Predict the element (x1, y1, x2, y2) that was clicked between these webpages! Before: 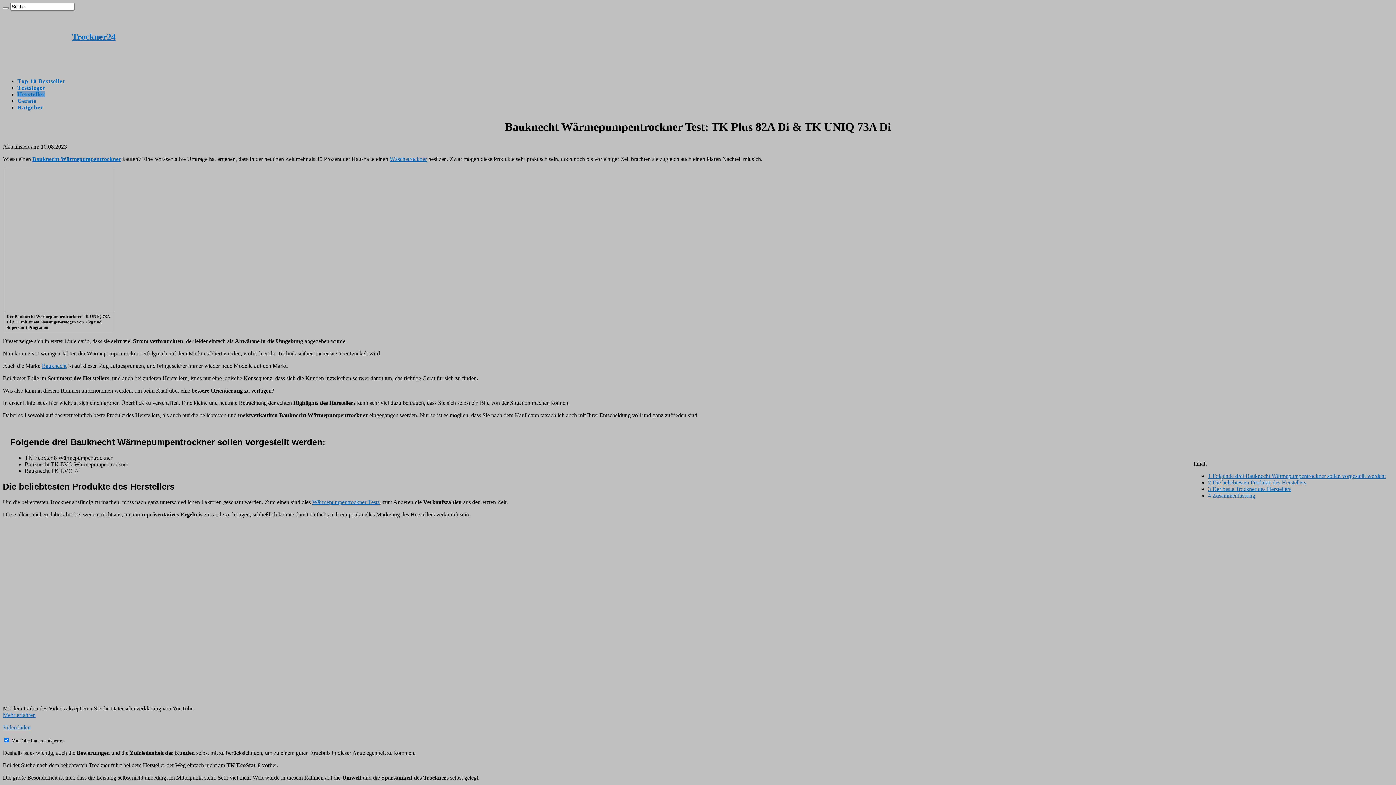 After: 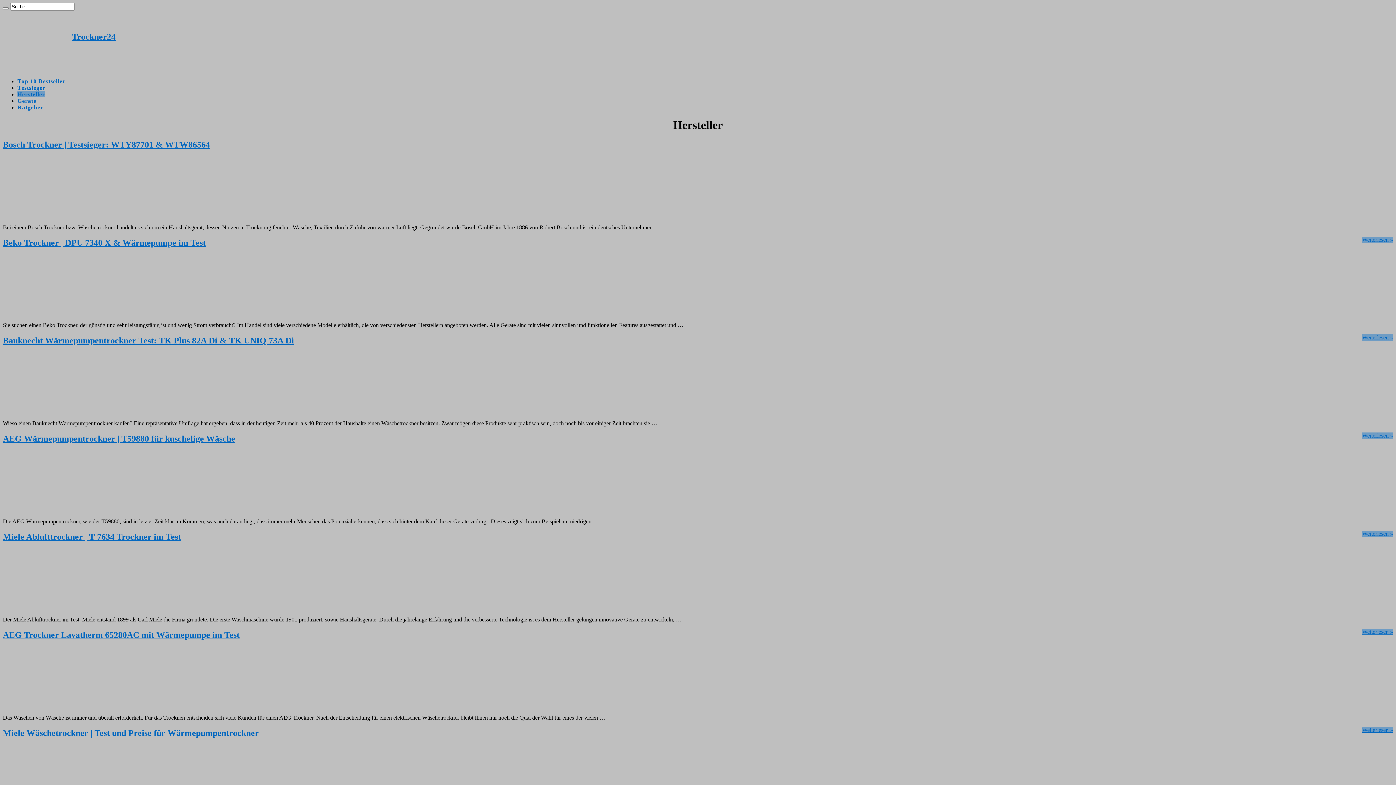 Action: bbox: (17, 91, 45, 97) label: Hersteller